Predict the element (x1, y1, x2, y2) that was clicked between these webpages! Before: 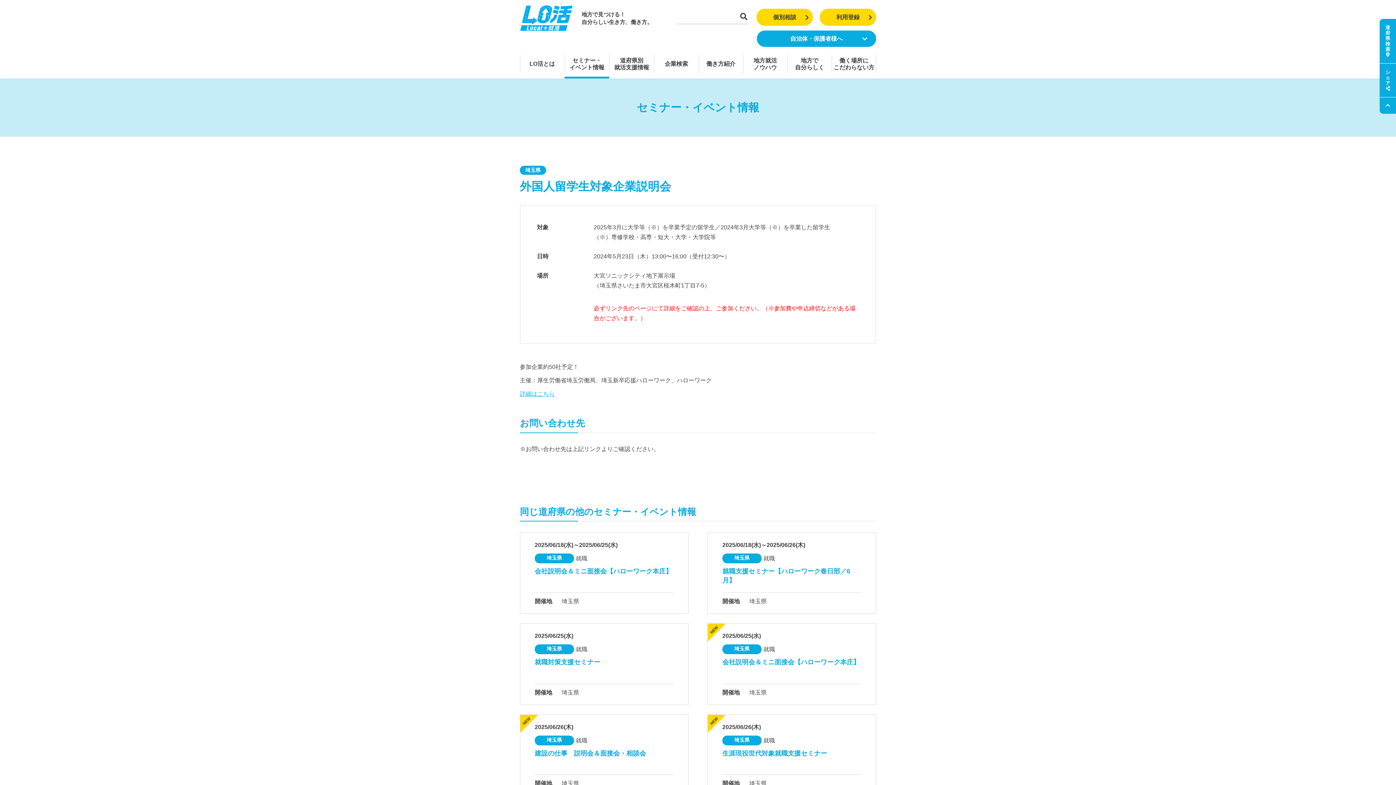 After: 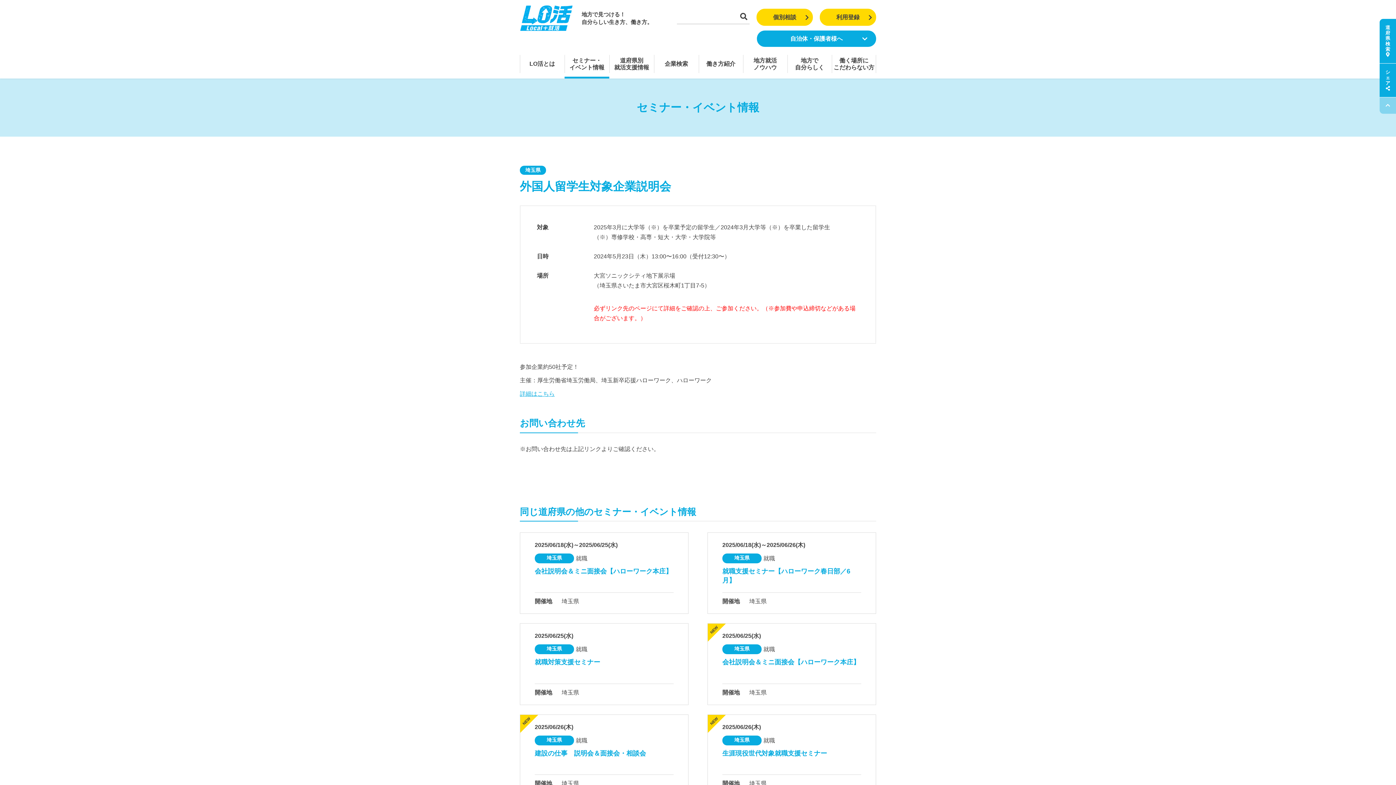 Action: bbox: (1380, 97, 1396, 113)